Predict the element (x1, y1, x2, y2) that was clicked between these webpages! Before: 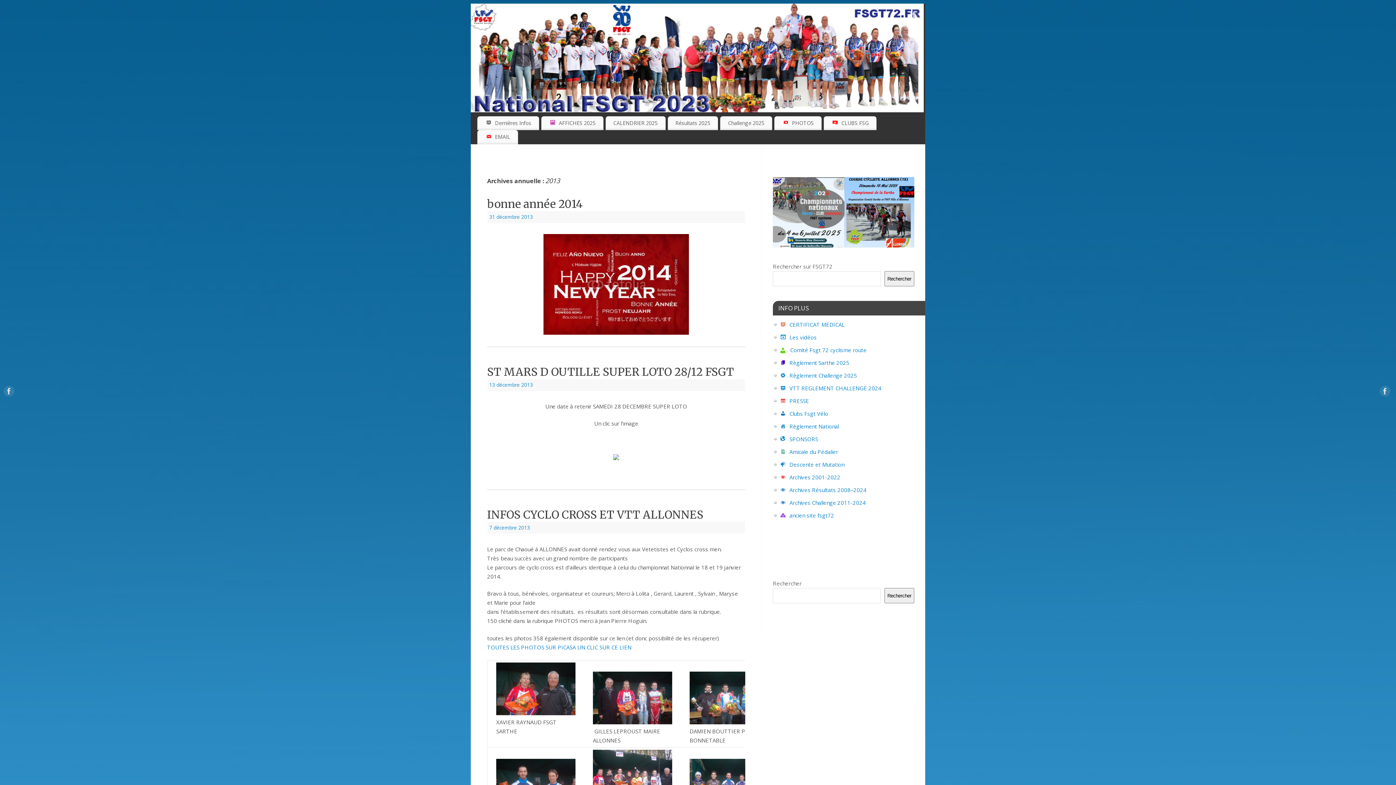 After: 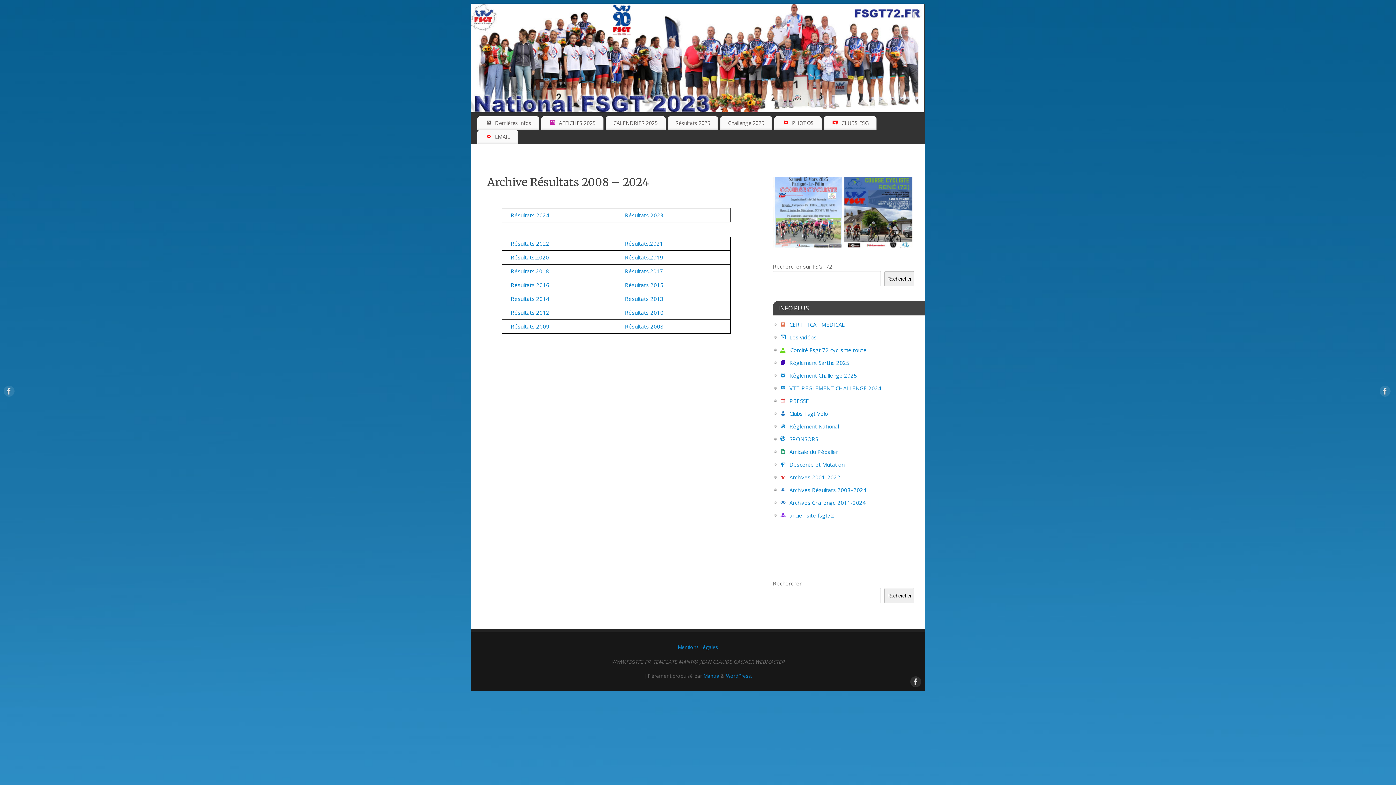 Action: bbox: (779, 486, 866, 493) label: Archives Résultats 2008–2024